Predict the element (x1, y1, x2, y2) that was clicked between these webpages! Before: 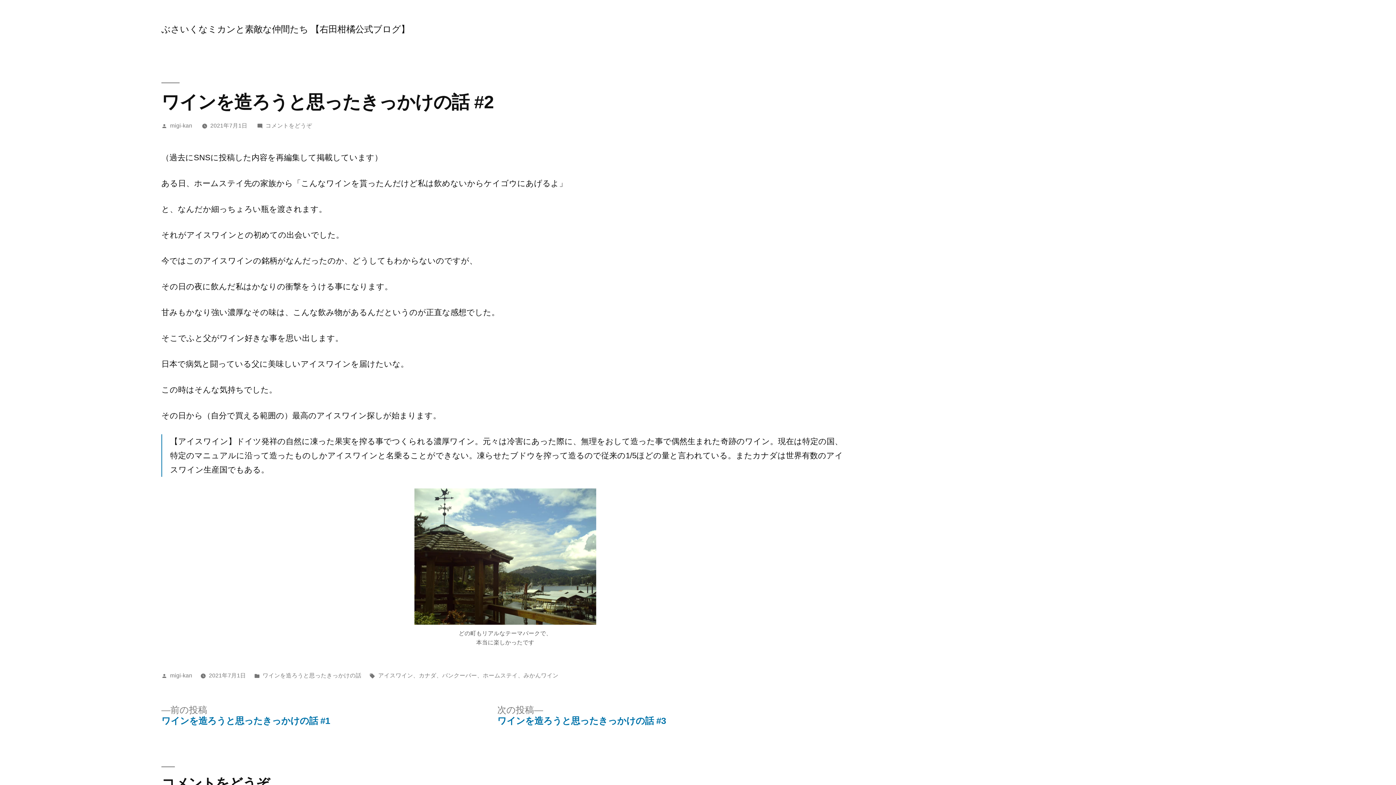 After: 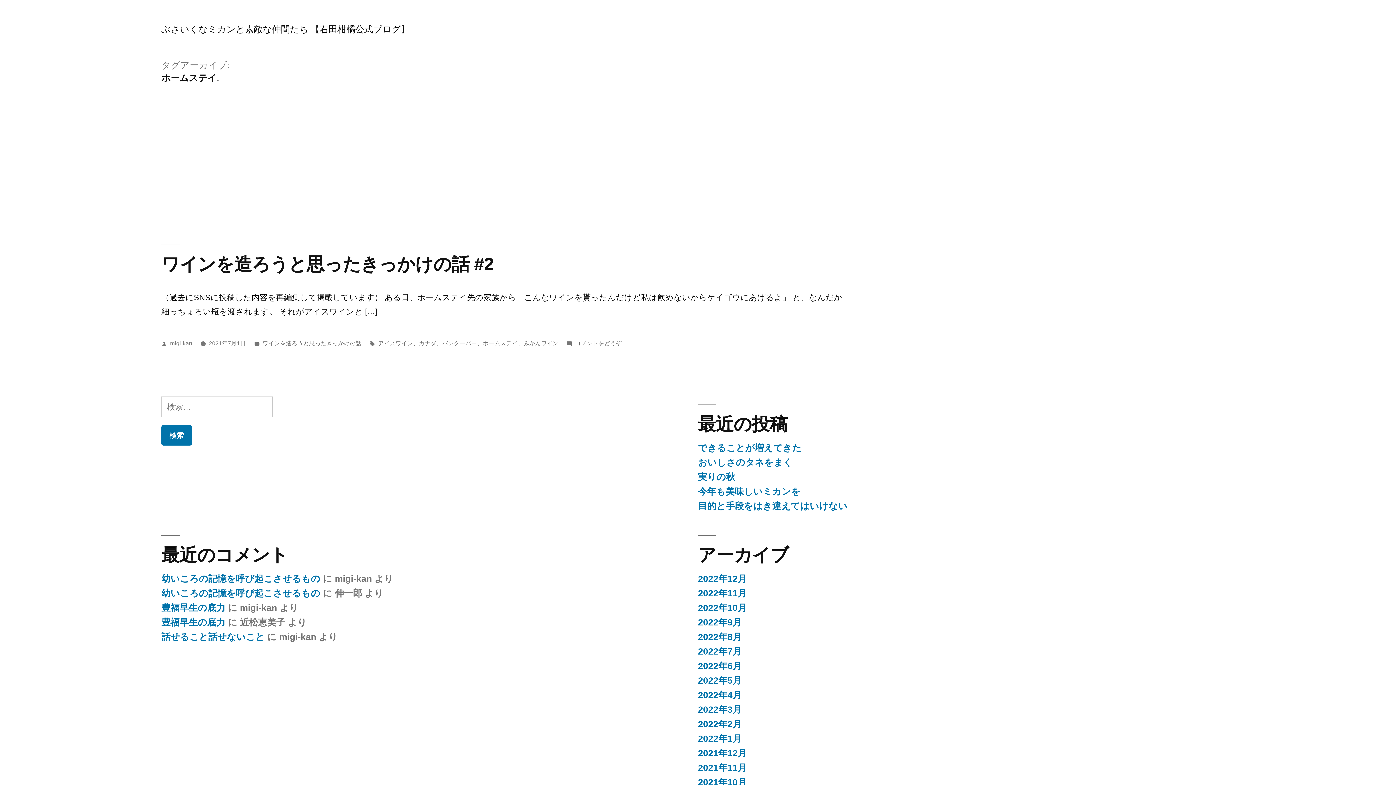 Action: label: ホームステイ bbox: (483, 672, 517, 678)